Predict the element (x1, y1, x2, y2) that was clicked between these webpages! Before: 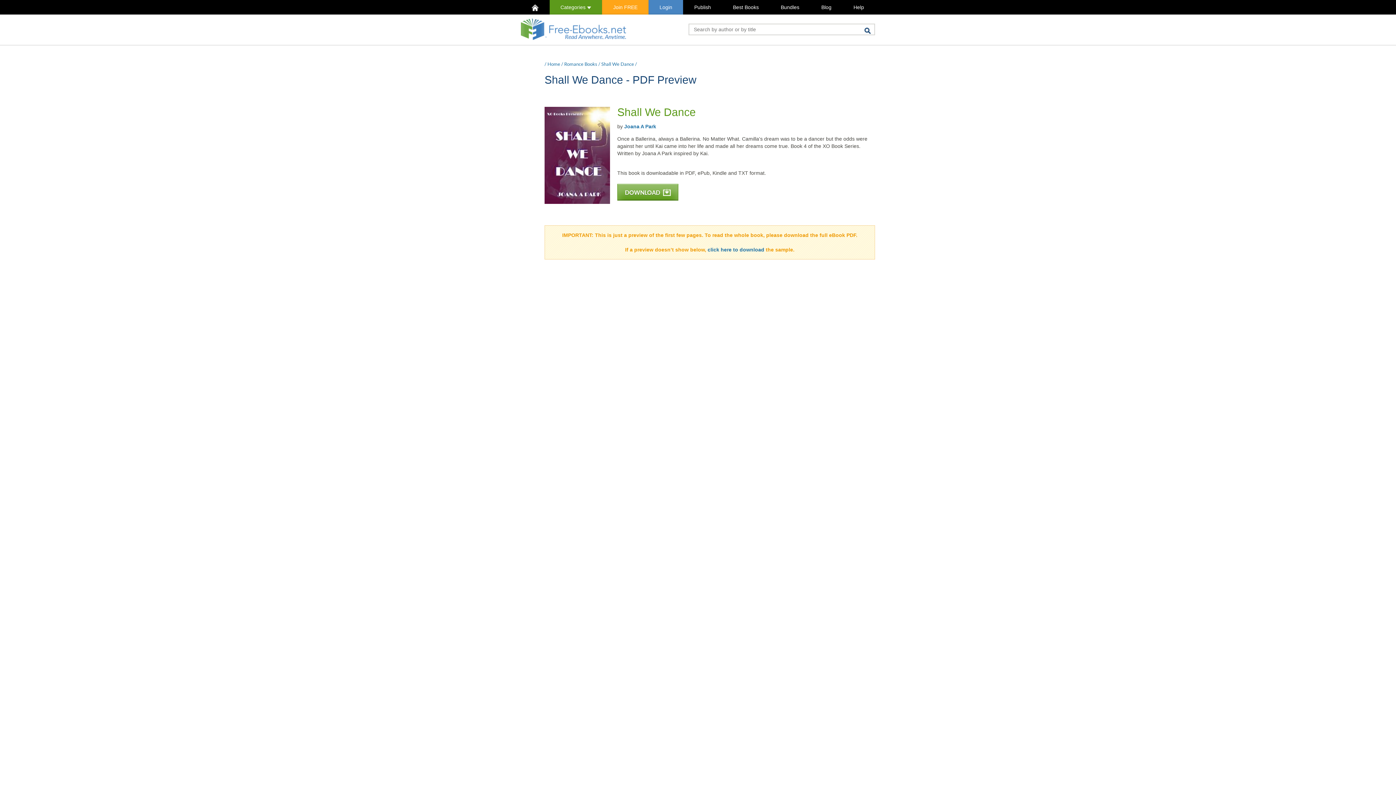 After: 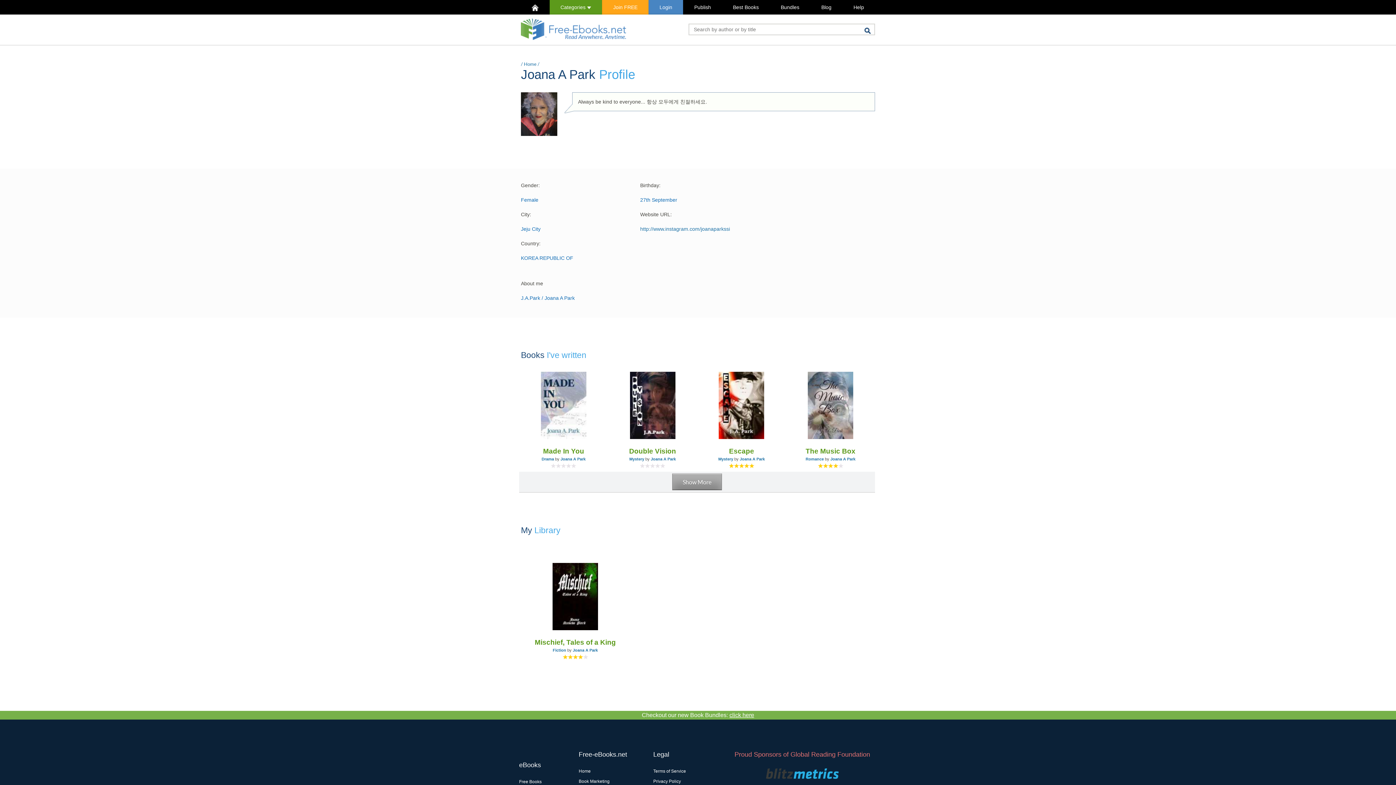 Action: label: Joana A Park bbox: (624, 123, 656, 129)